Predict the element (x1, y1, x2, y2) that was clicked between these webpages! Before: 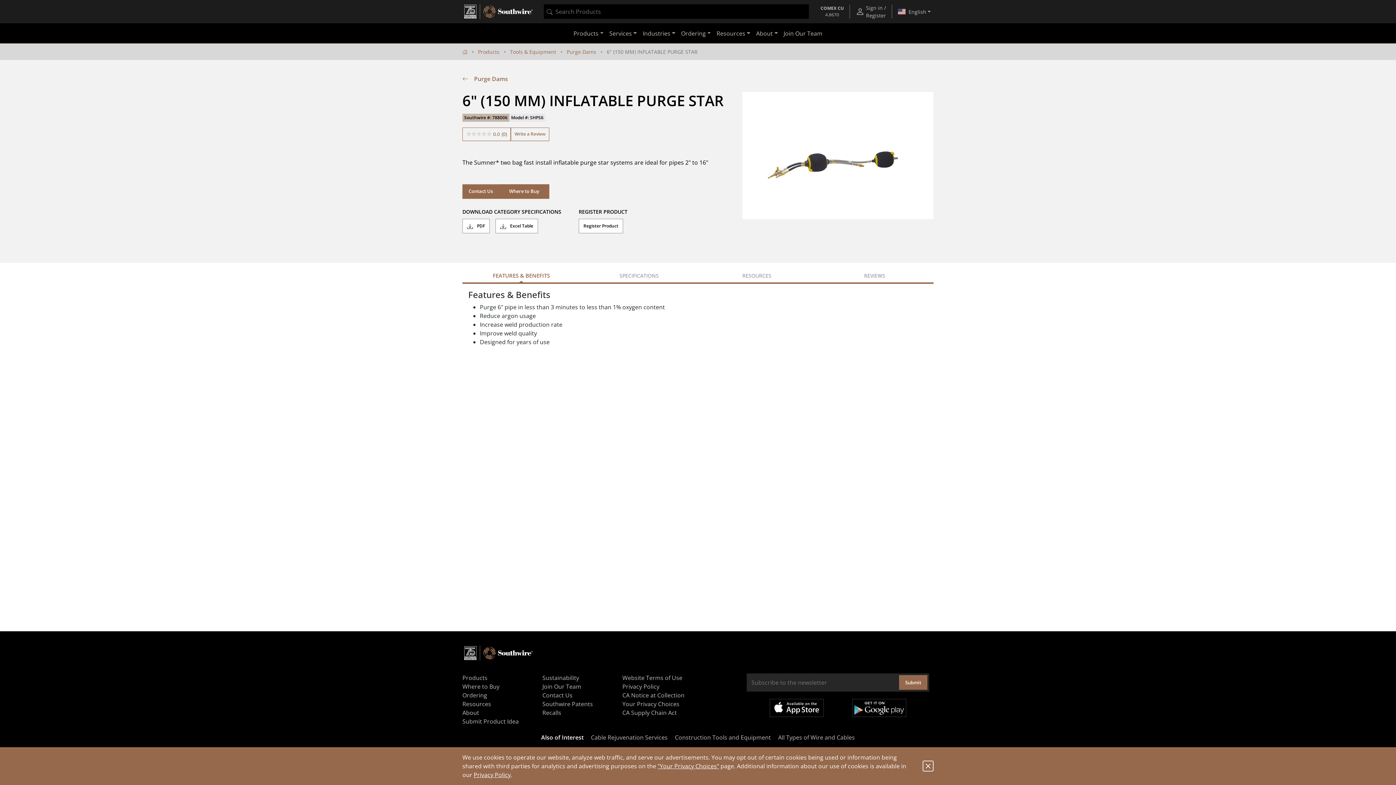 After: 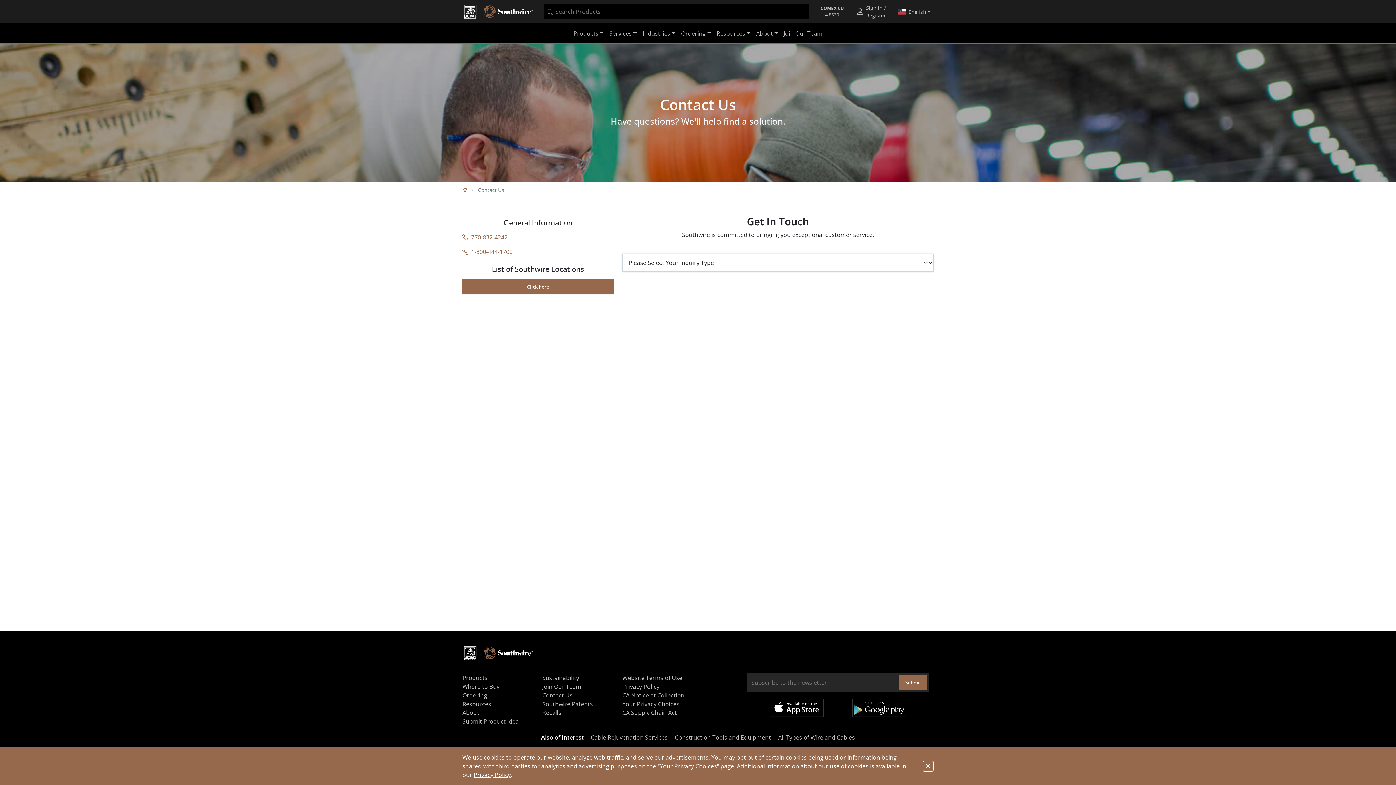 Action: bbox: (462, 184, 499, 198) label: Contact Us